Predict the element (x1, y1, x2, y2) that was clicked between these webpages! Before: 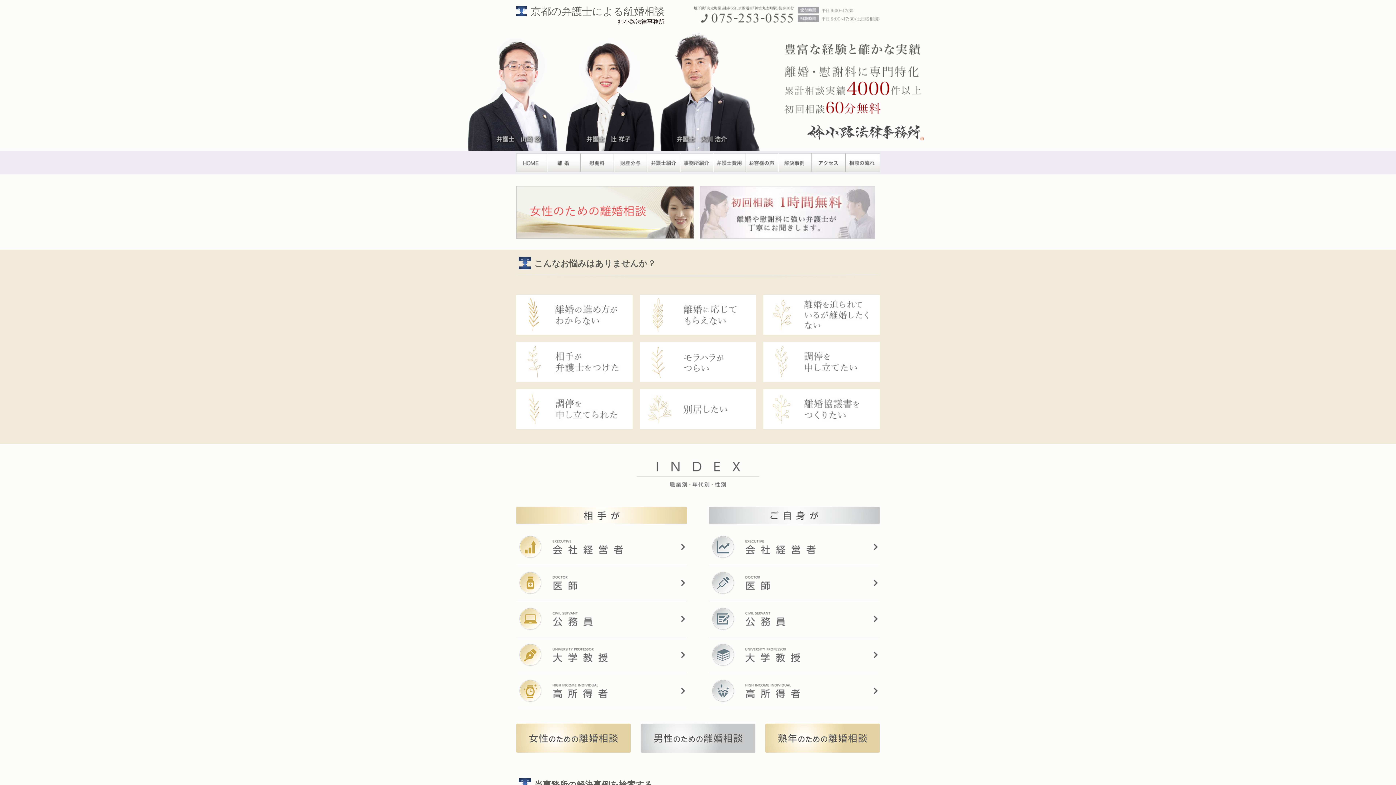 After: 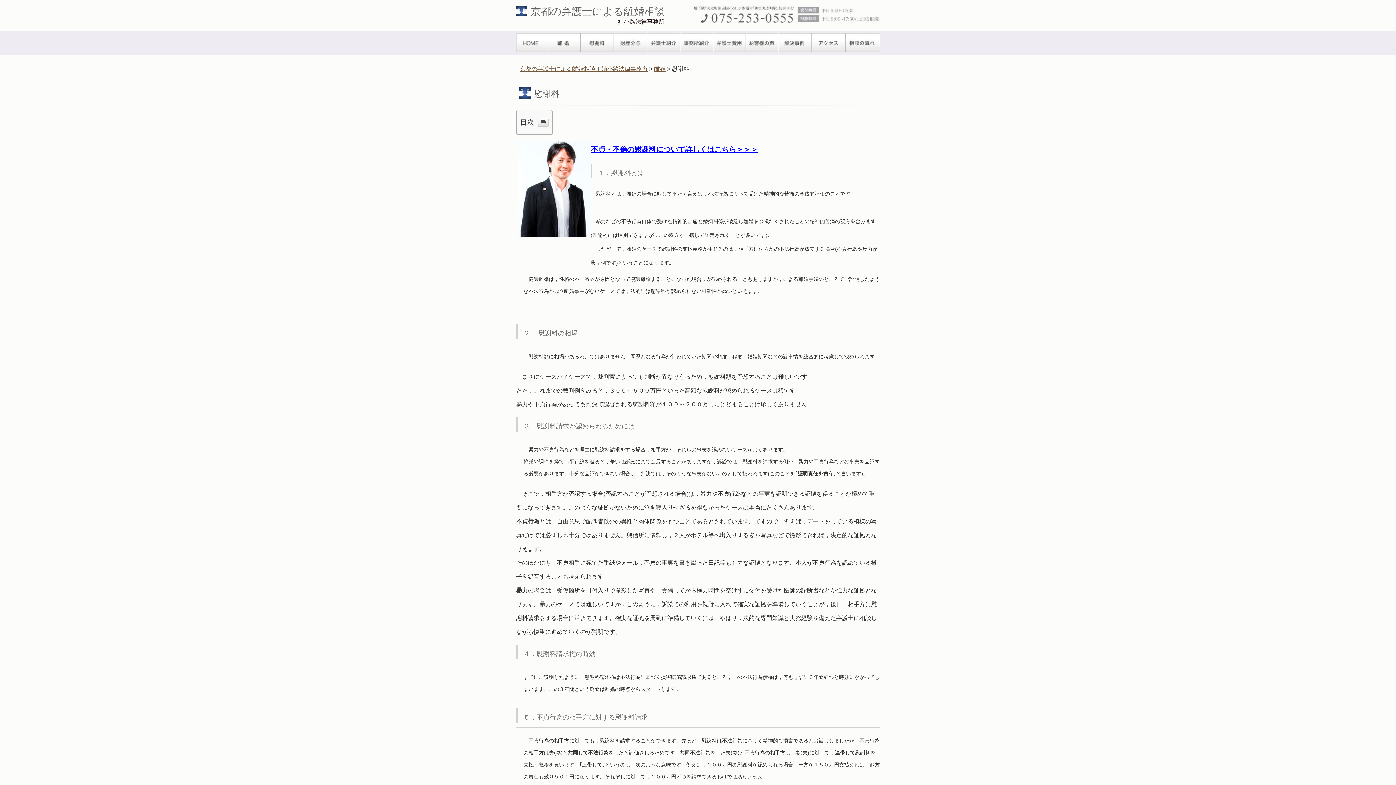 Action: bbox: (580, 153, 614, 172) label: 慰謝料